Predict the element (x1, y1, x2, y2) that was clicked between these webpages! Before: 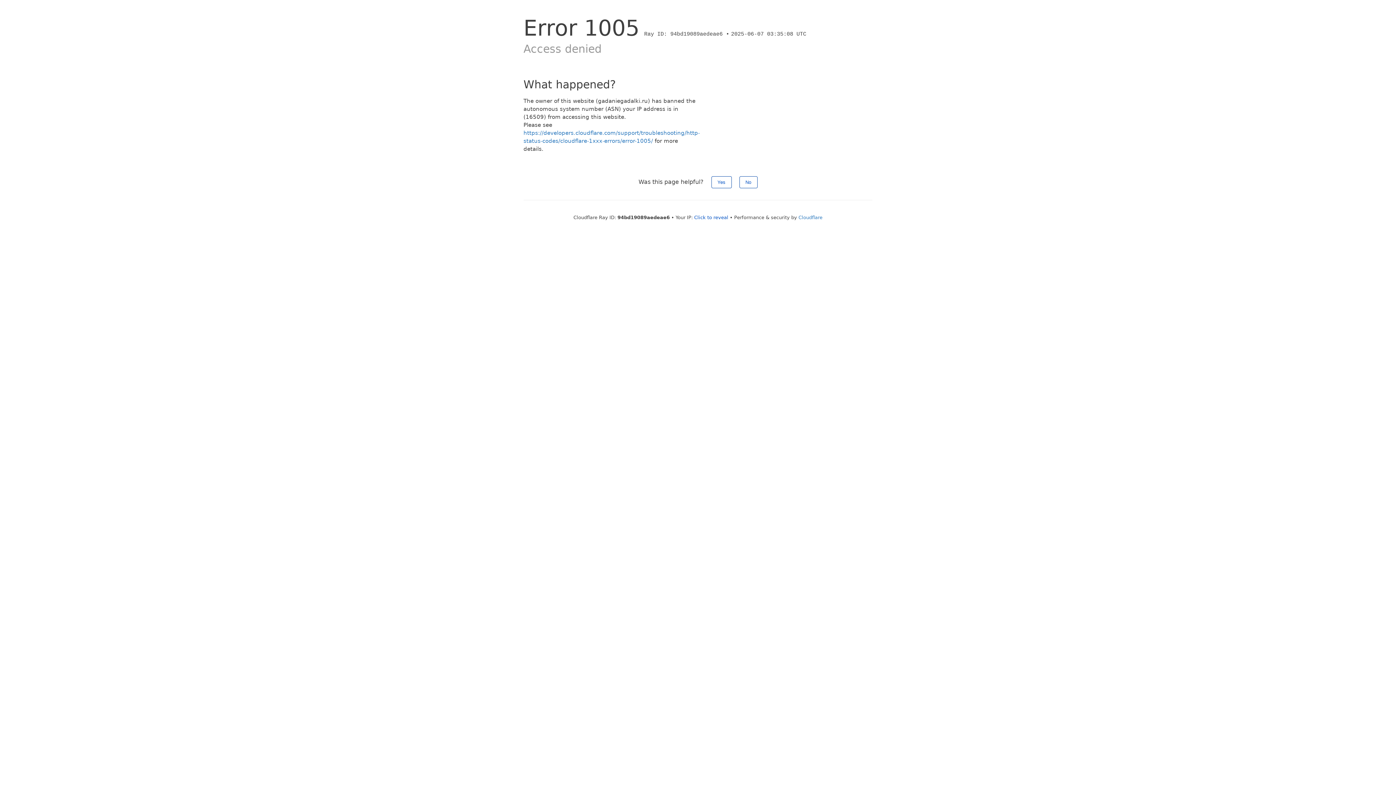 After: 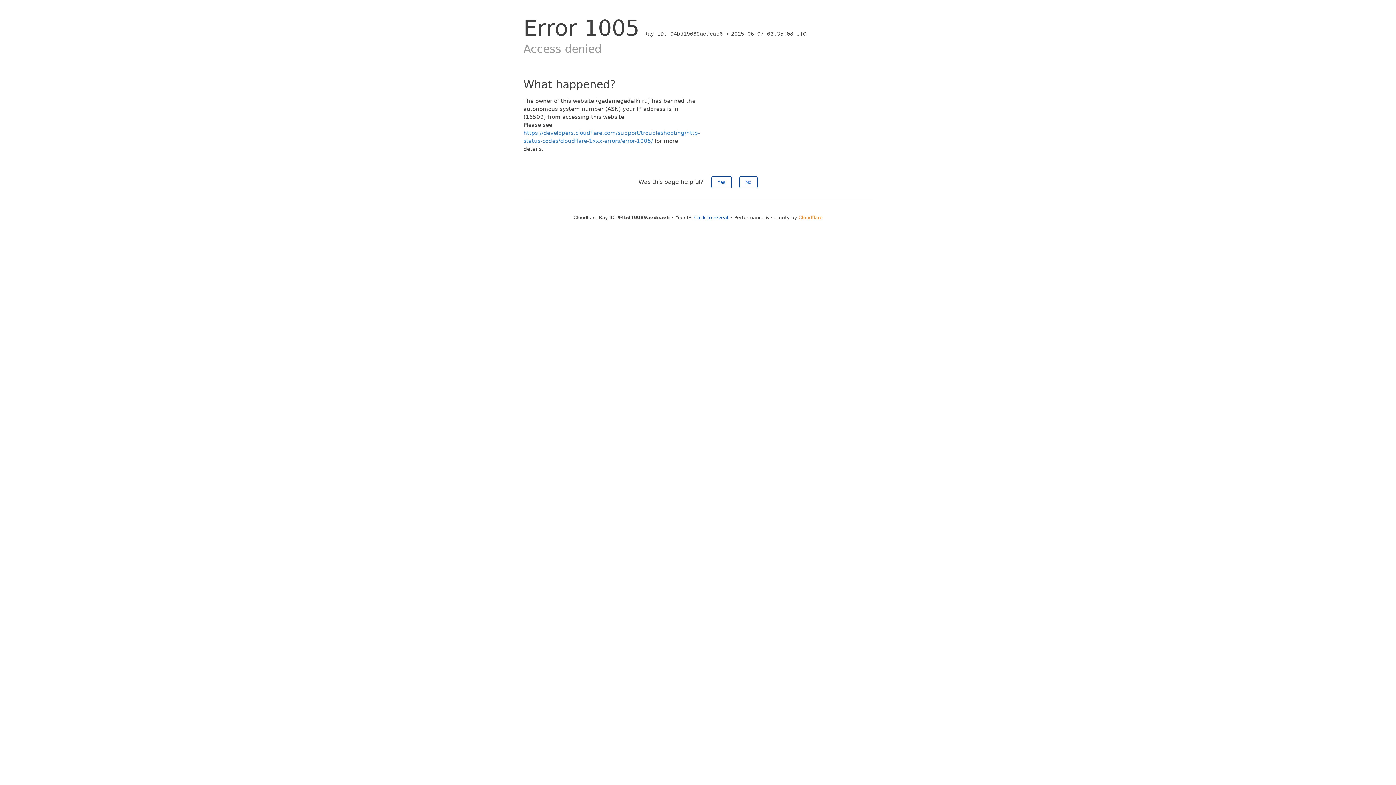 Action: label: Cloudflare bbox: (798, 214, 822, 220)